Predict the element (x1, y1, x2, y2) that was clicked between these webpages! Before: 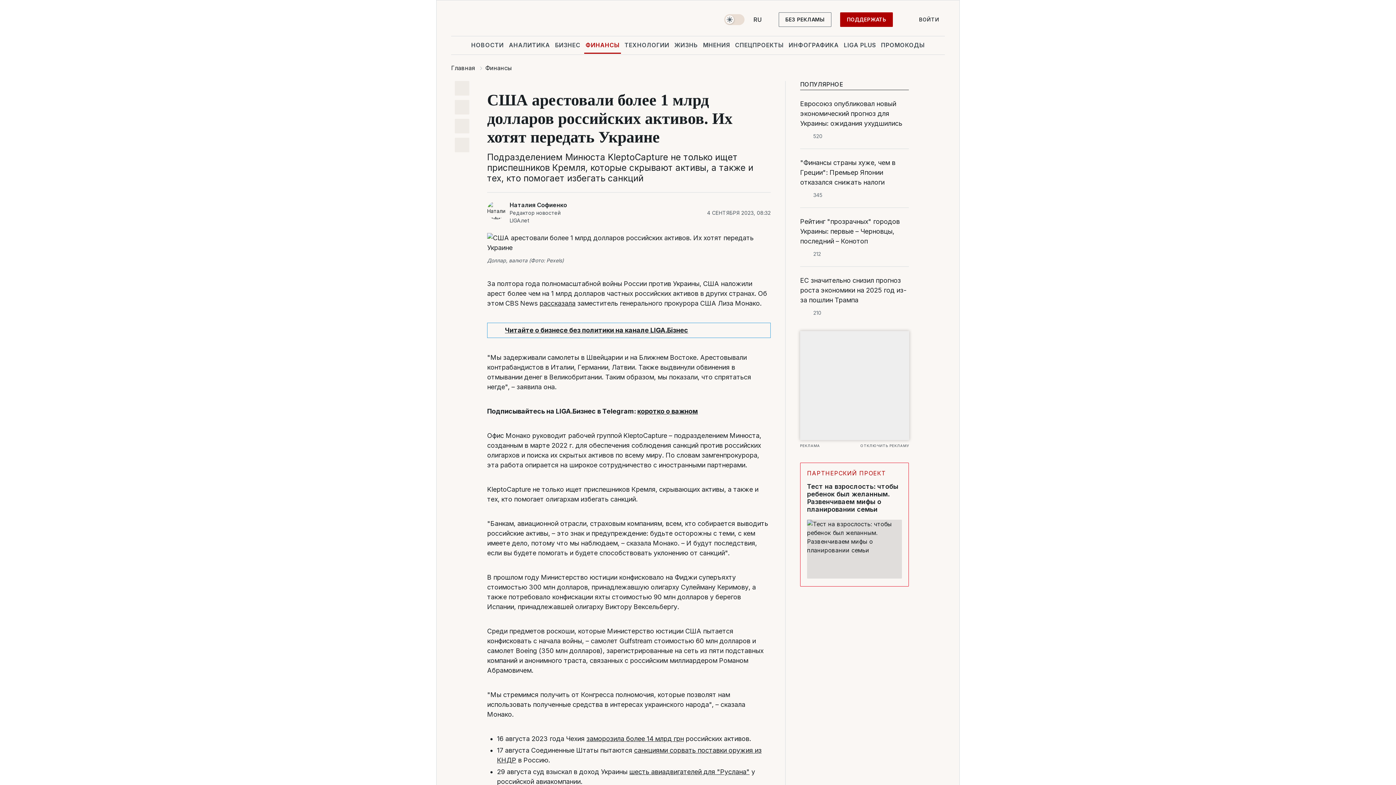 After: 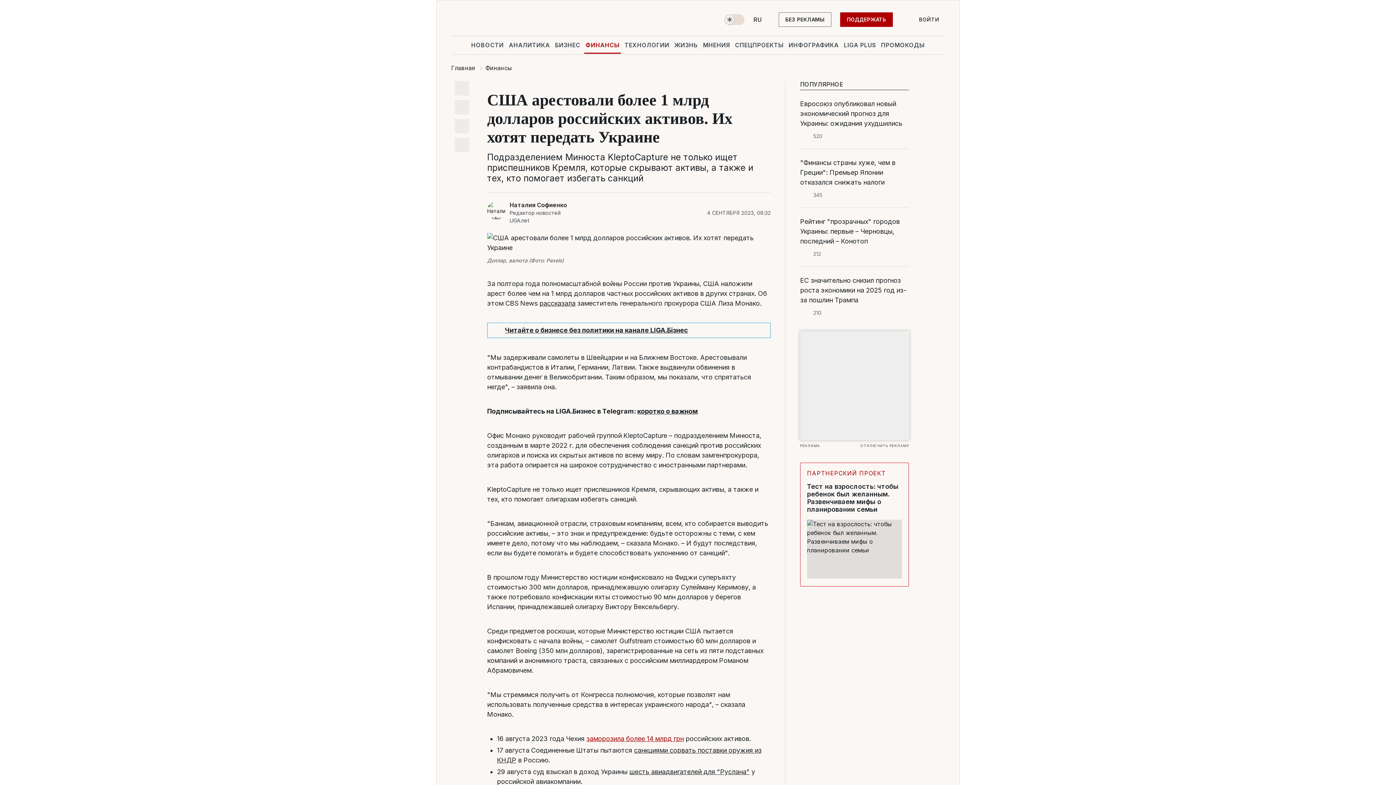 Action: label: заморозила более 14 млрд грн bbox: (586, 735, 684, 742)